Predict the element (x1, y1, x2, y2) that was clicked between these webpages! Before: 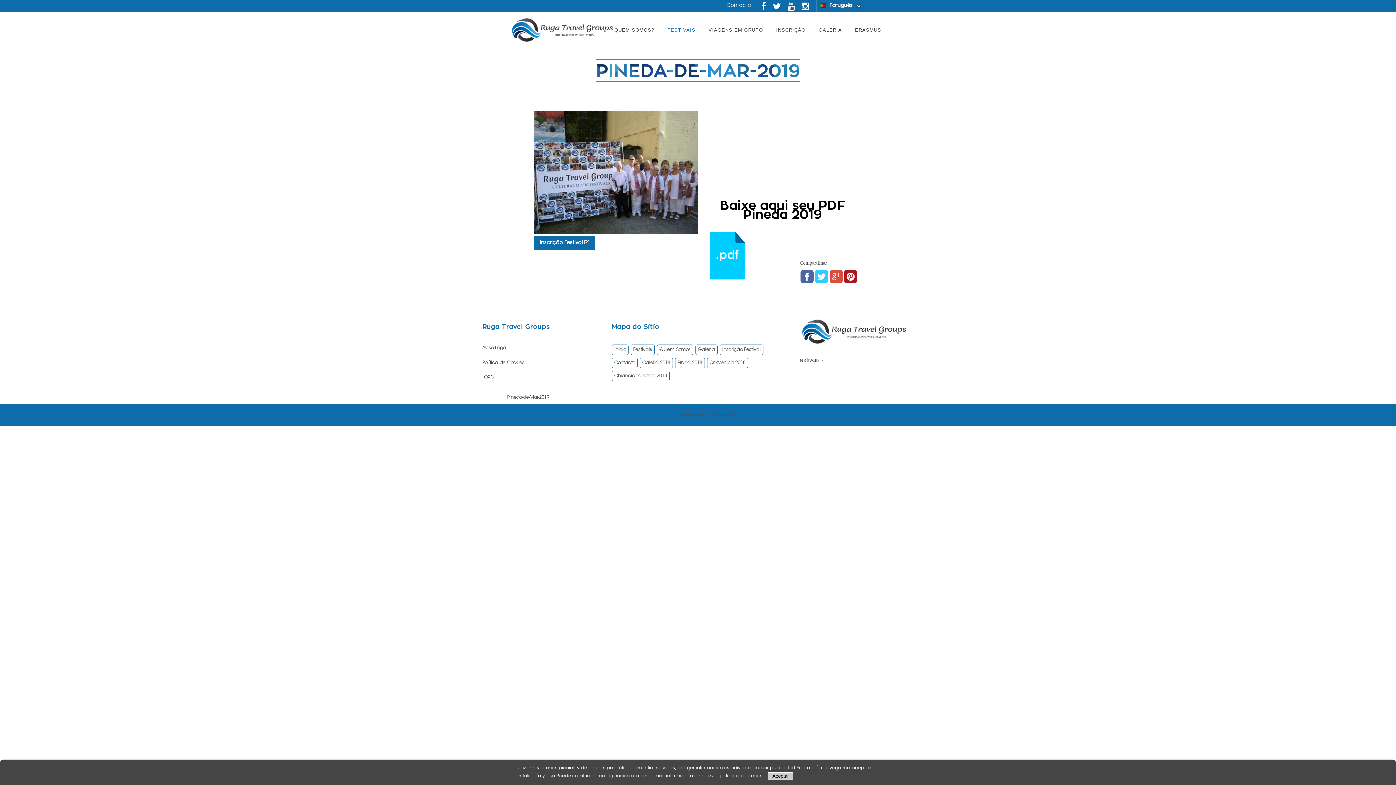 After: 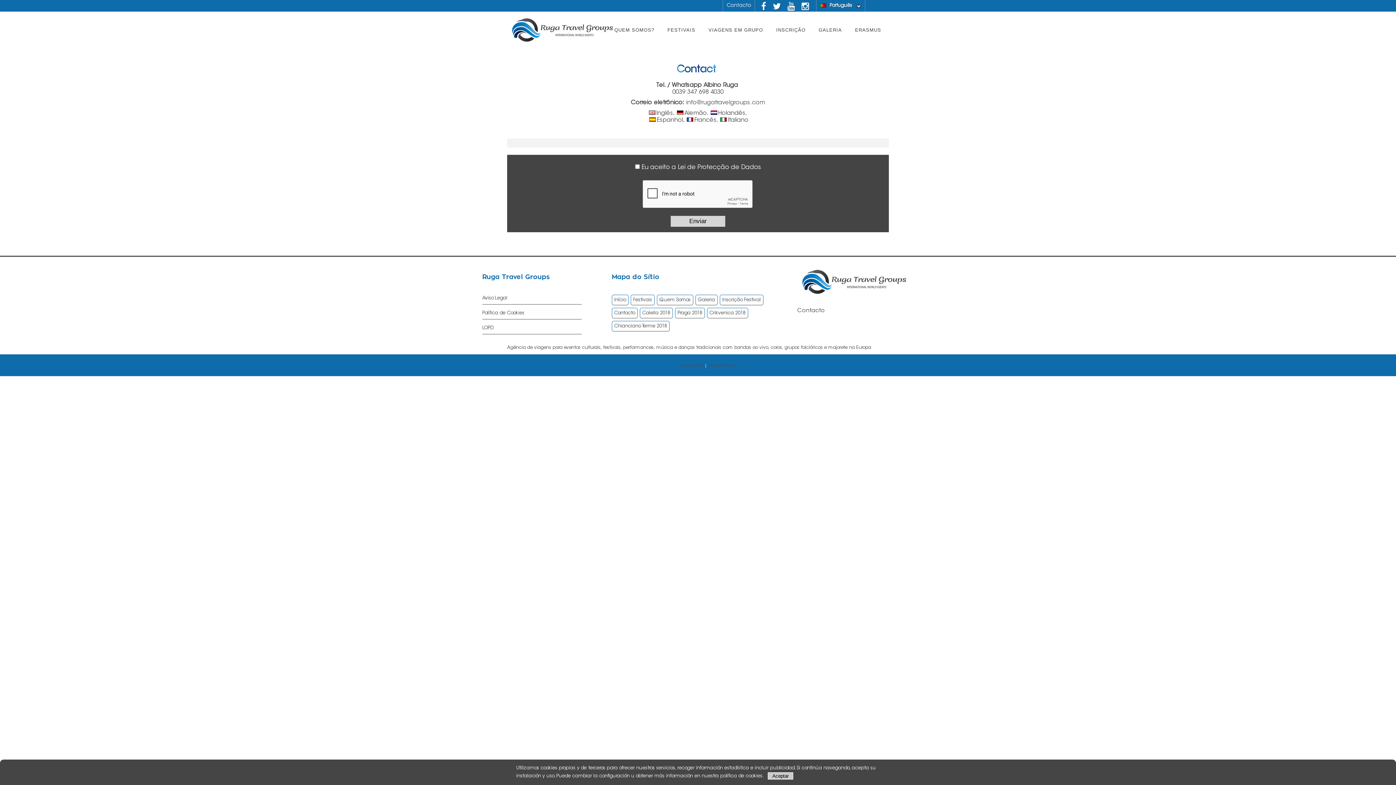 Action: label: Contacto bbox: (726, 3, 751, 8)